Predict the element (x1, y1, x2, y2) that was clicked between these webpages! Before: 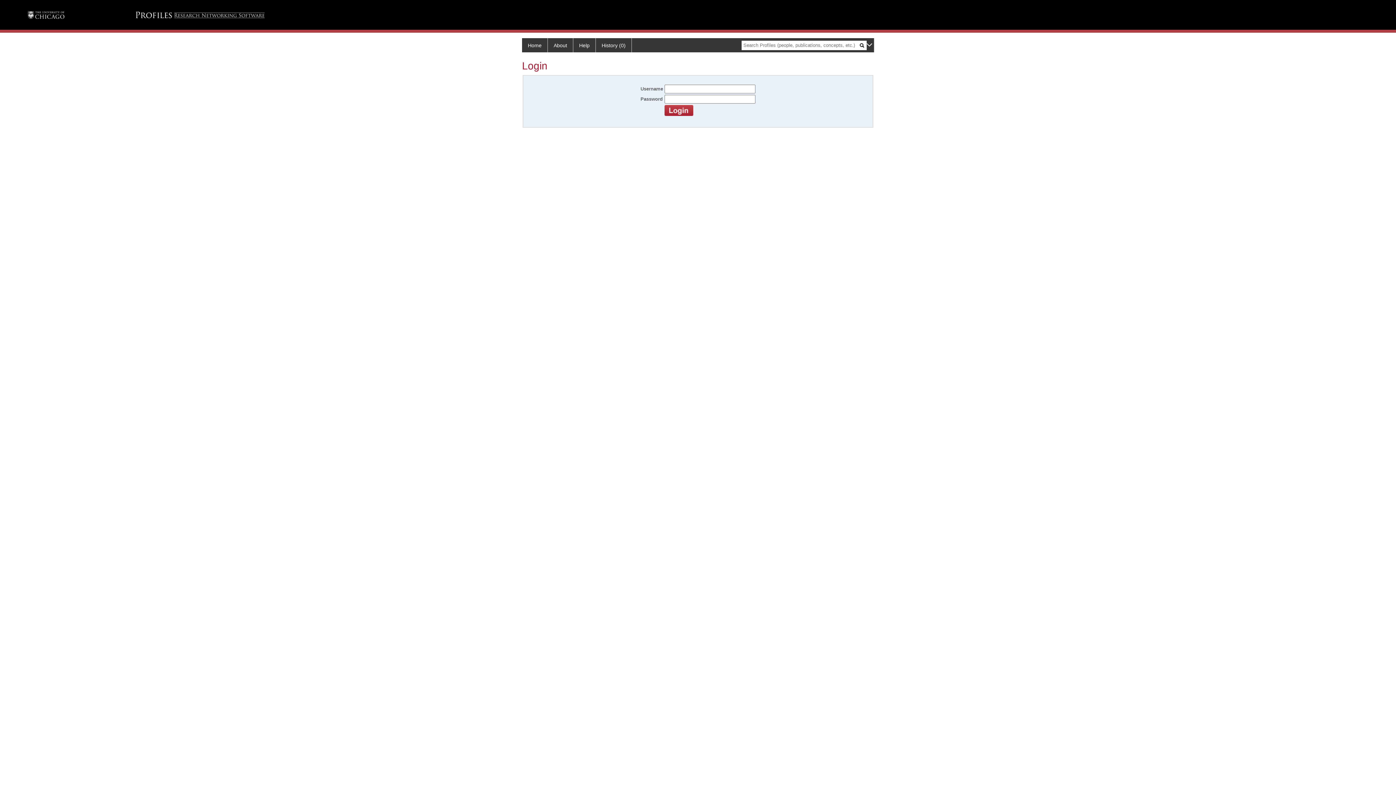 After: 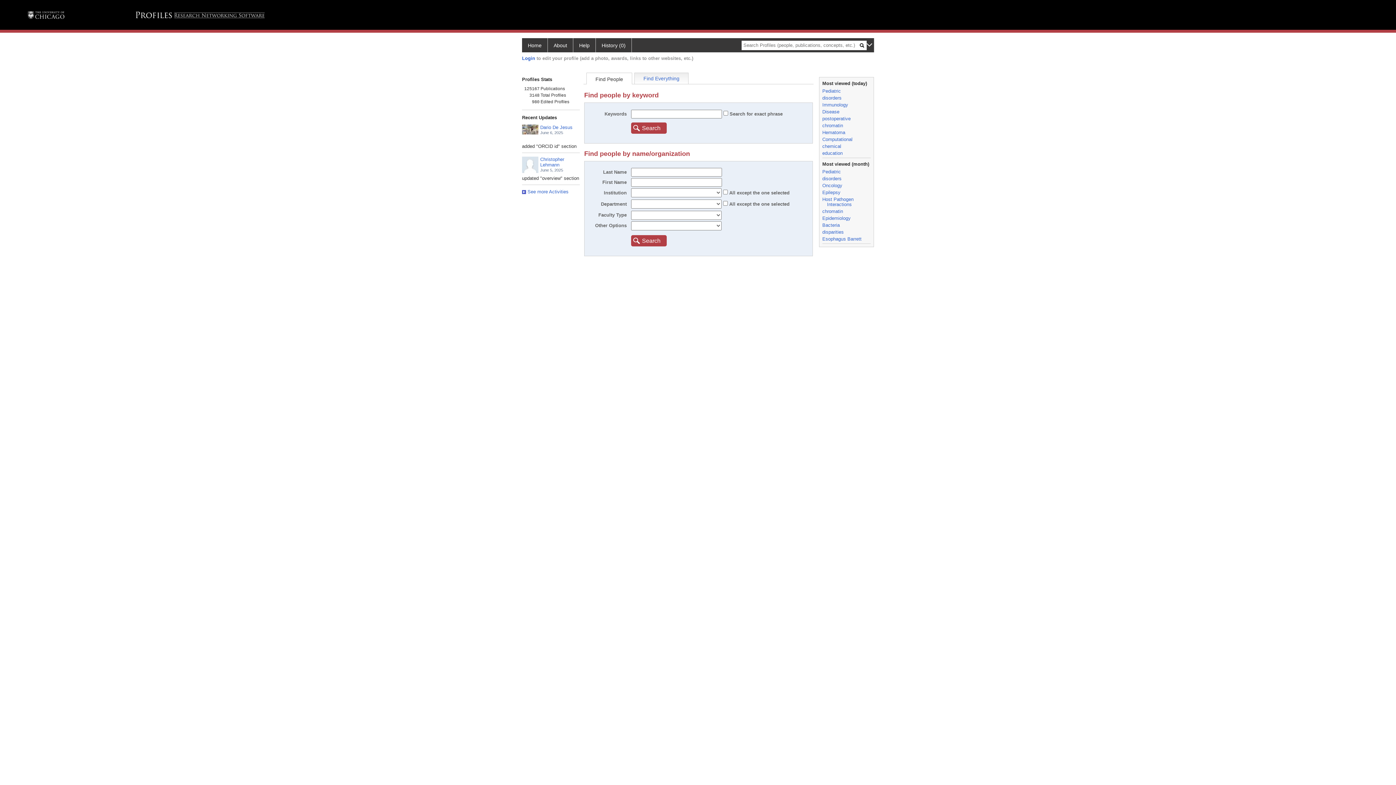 Action: bbox: (596, 38, 632, 52) label: History (0)